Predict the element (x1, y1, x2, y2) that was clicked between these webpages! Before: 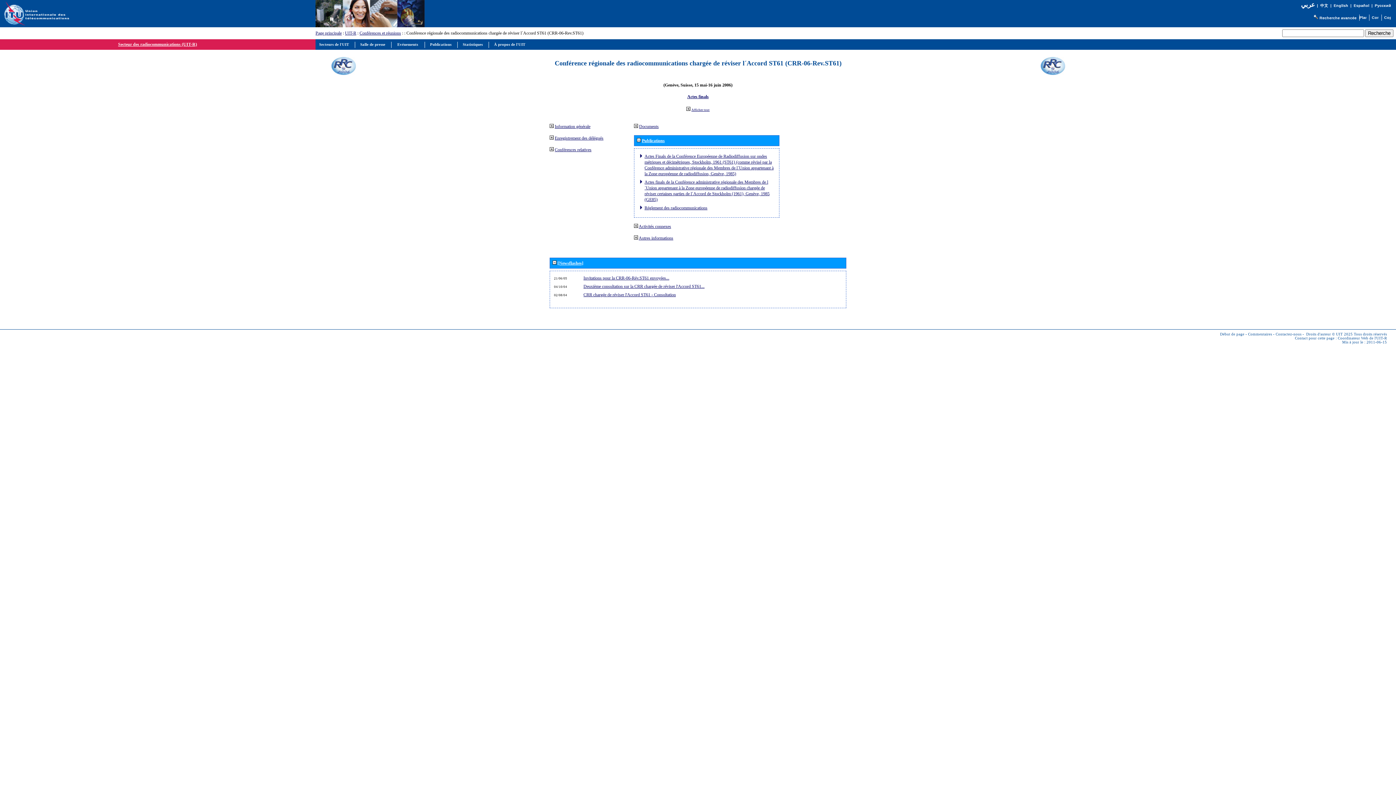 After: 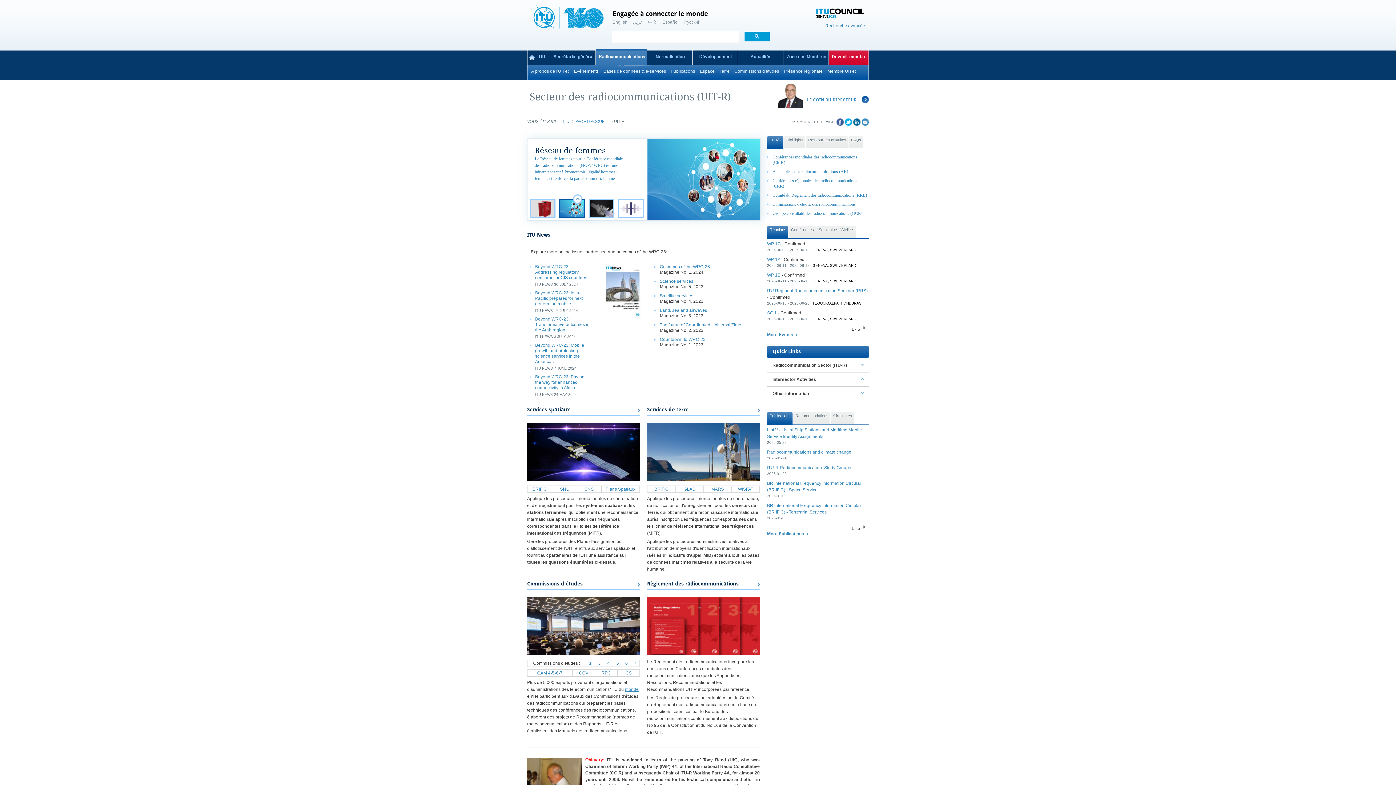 Action: label: UIT-R bbox: (345, 30, 356, 35)